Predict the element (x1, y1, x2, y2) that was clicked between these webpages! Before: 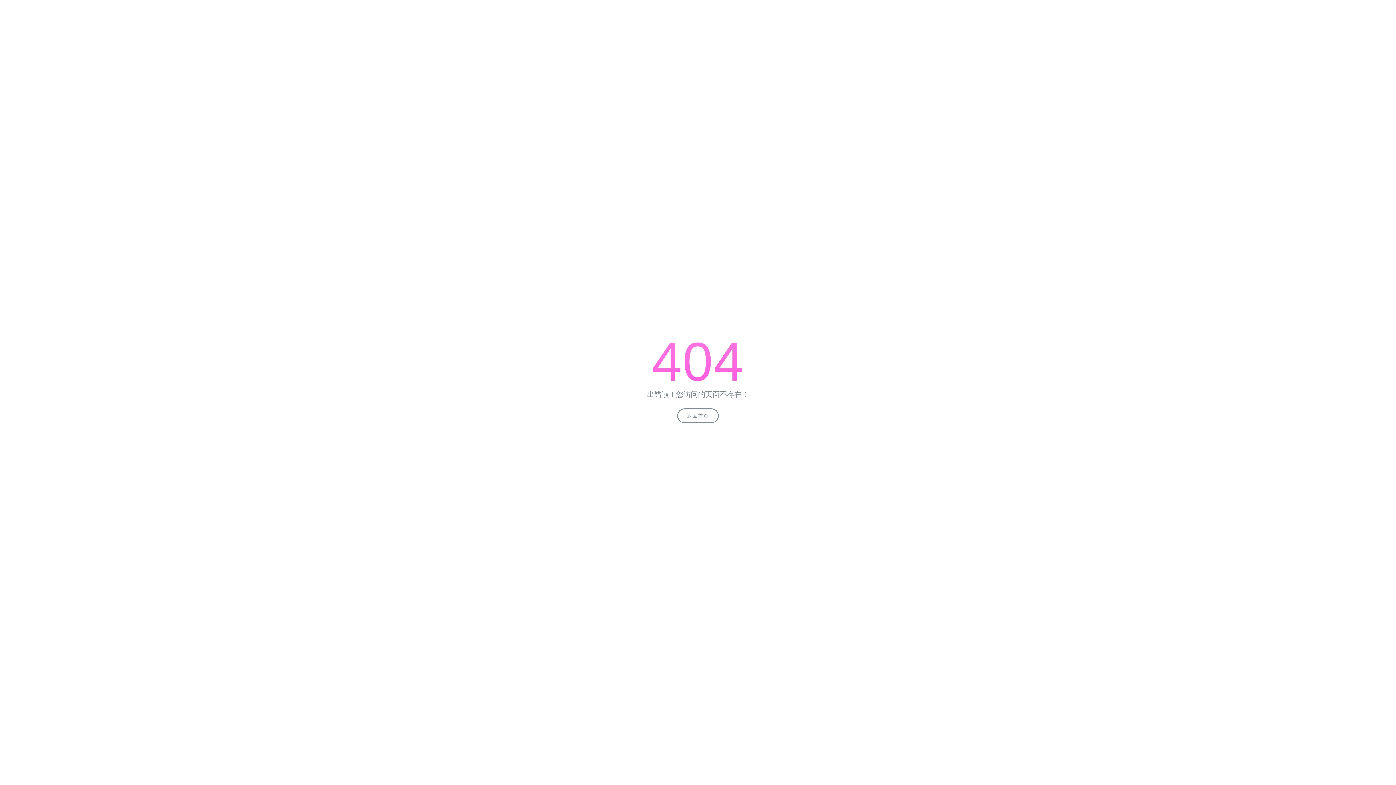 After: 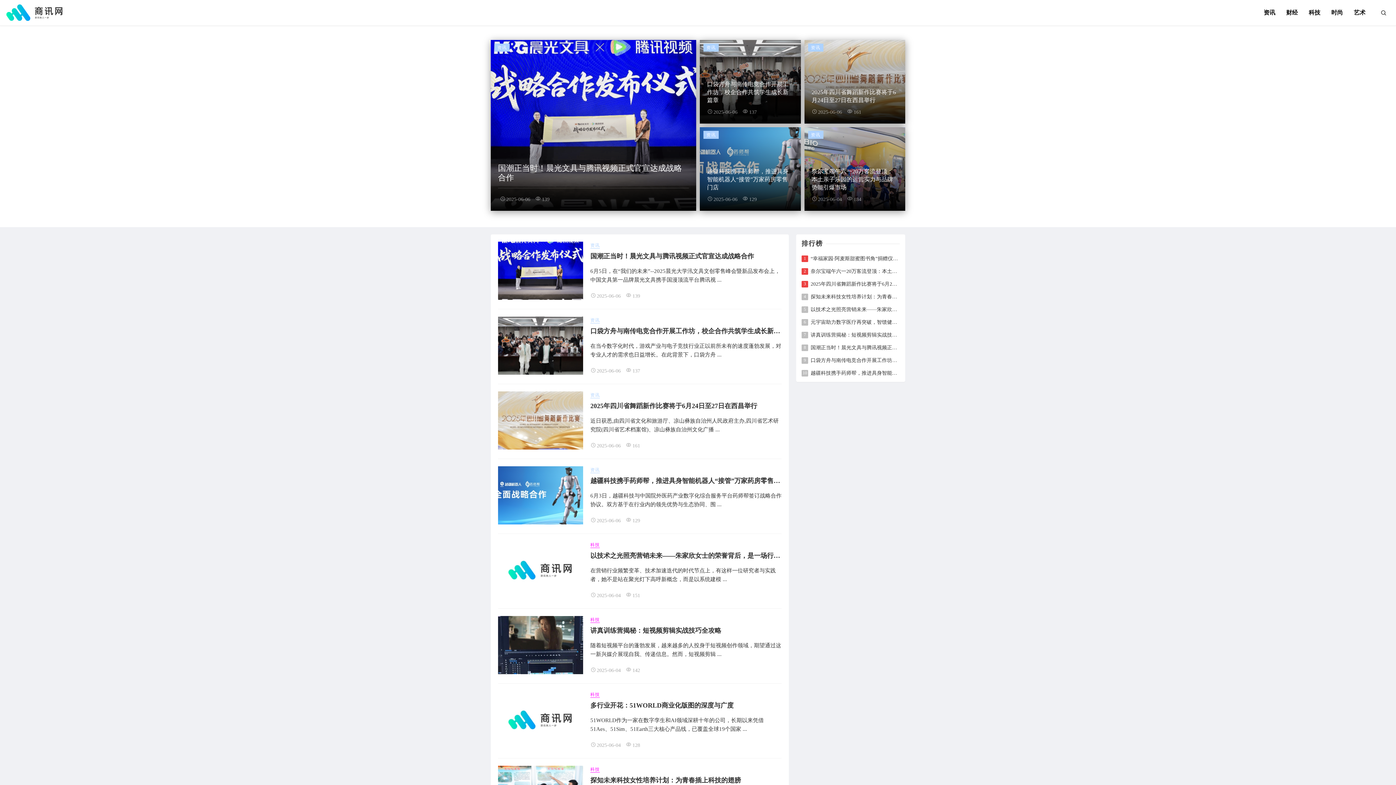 Action: bbox: (677, 408, 718, 423) label: 返回首页